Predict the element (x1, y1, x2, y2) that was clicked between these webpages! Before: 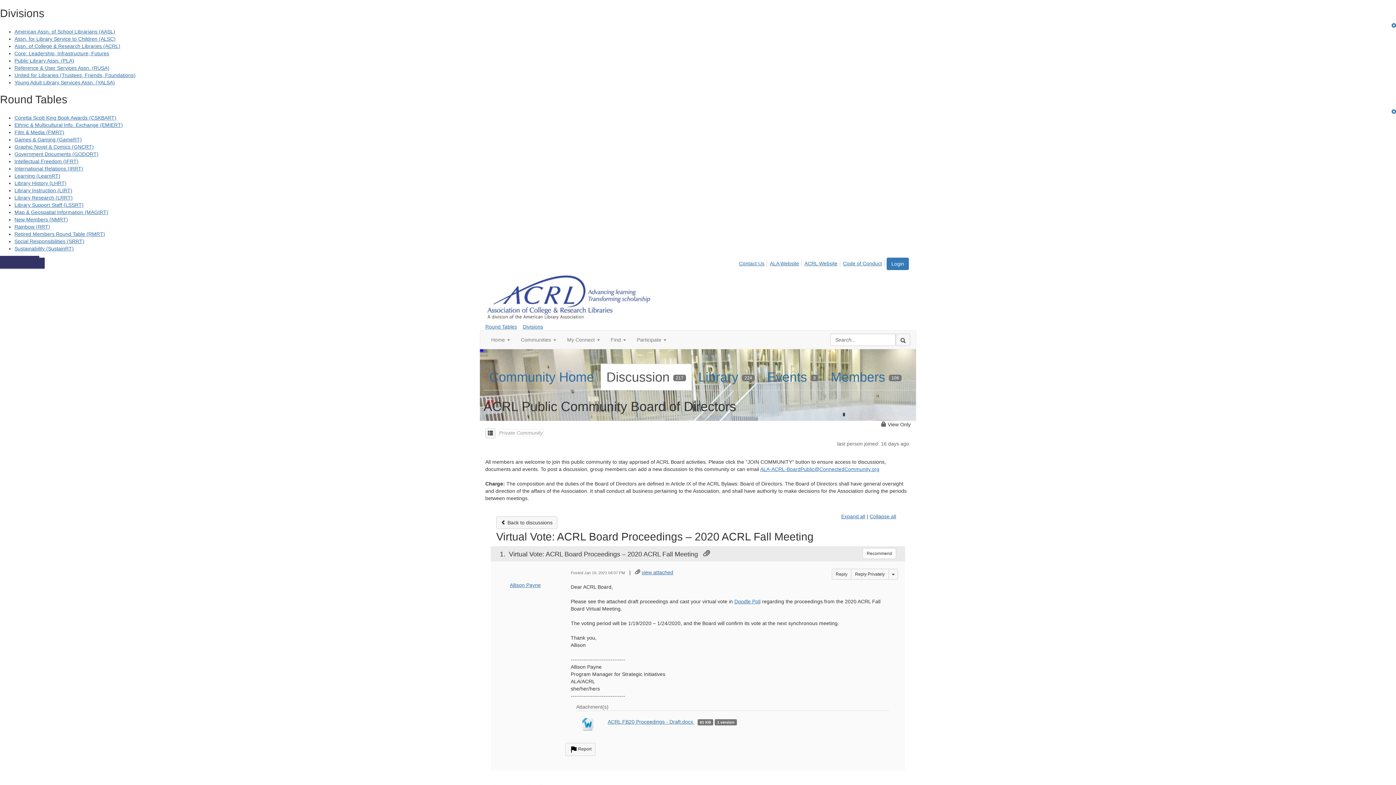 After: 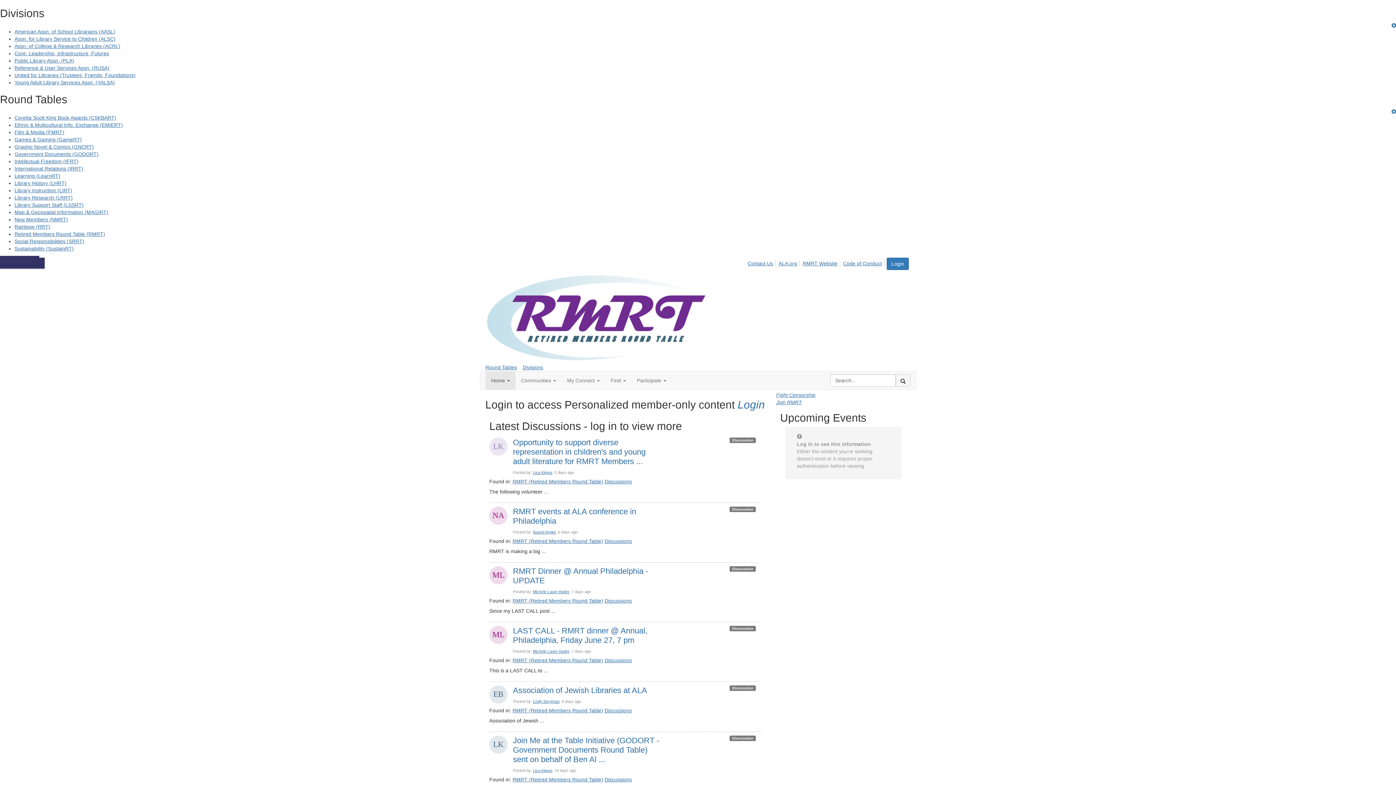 Action: bbox: (14, 231, 105, 237) label: Retired Members Round Table (RMRT)